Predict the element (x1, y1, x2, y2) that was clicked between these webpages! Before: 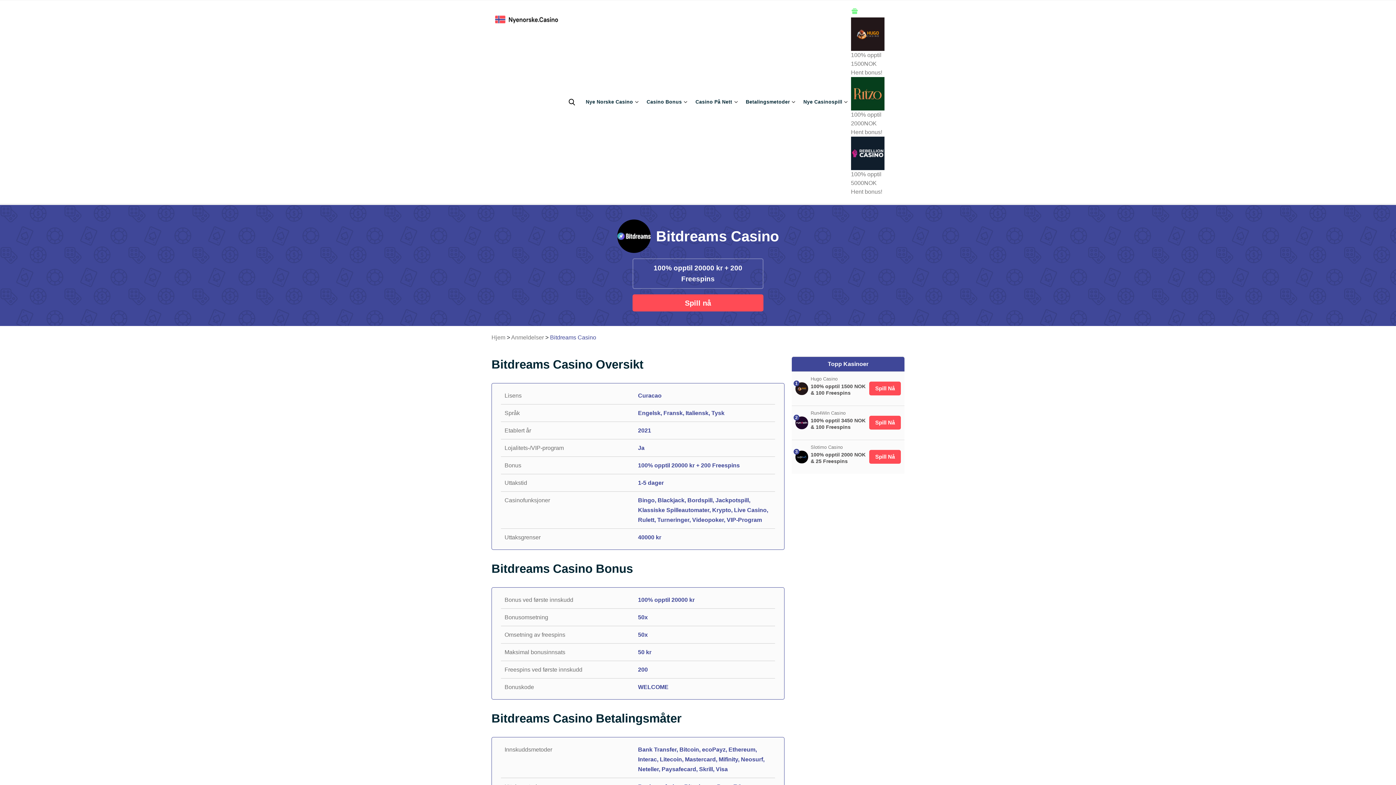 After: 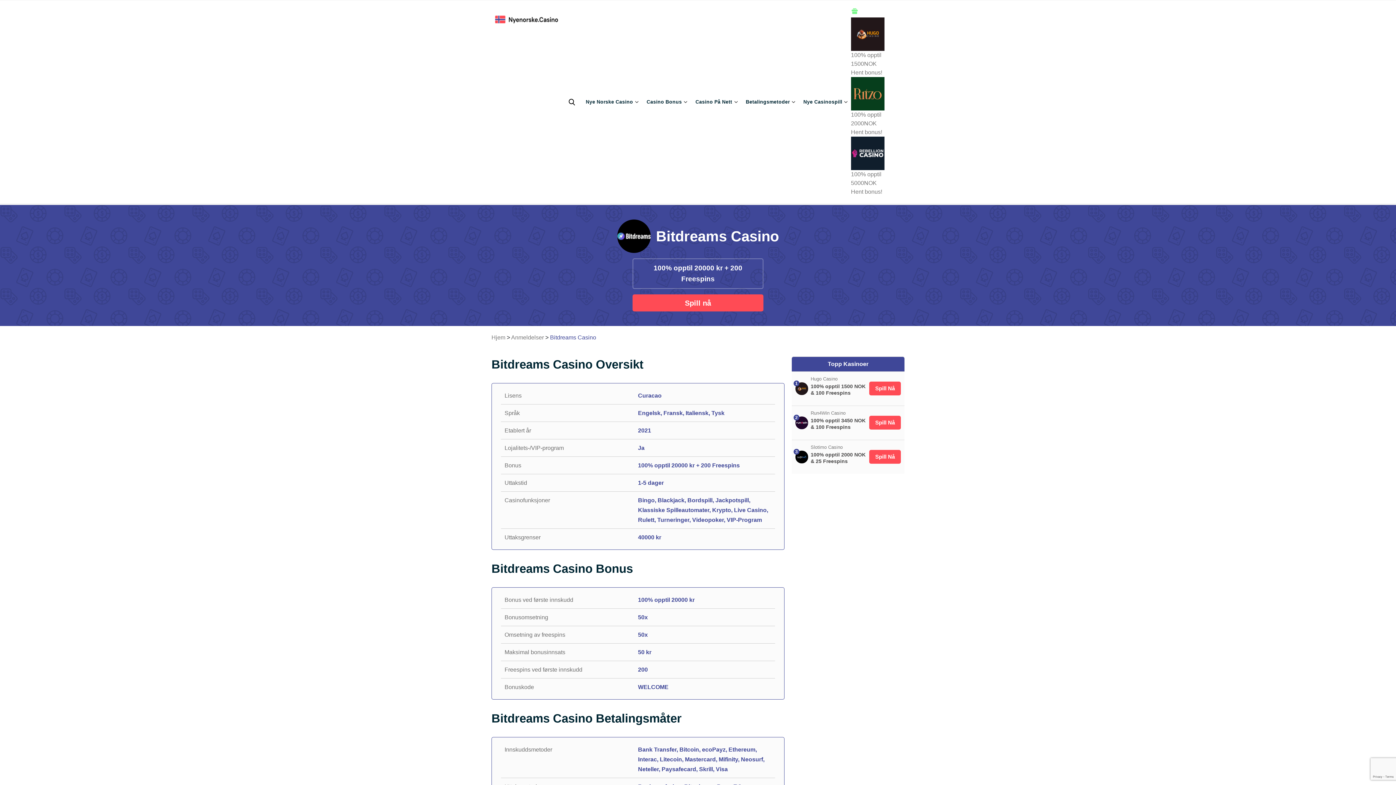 Action: bbox: (795, 429, 808, 442) label: https://nyenorske.casino/recommends/run4win-casino/